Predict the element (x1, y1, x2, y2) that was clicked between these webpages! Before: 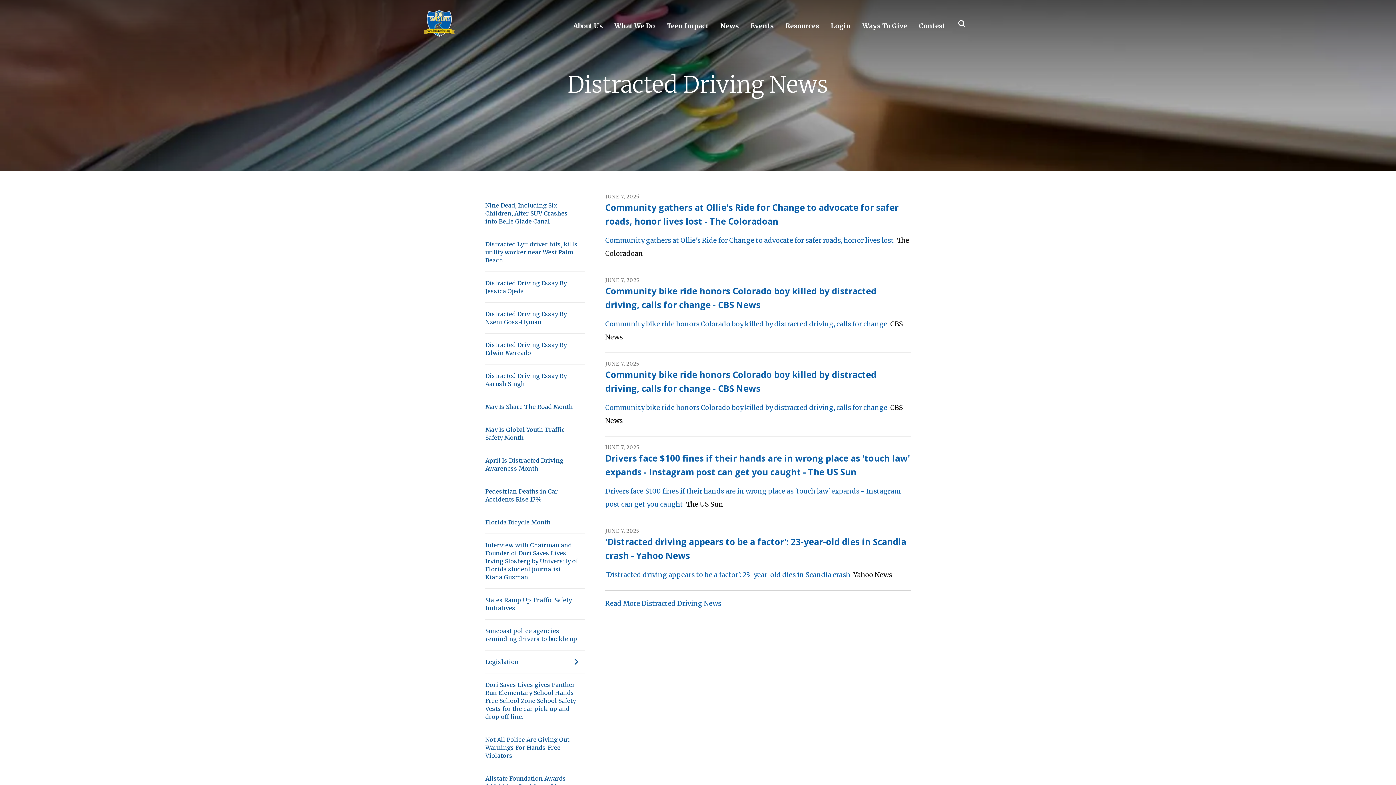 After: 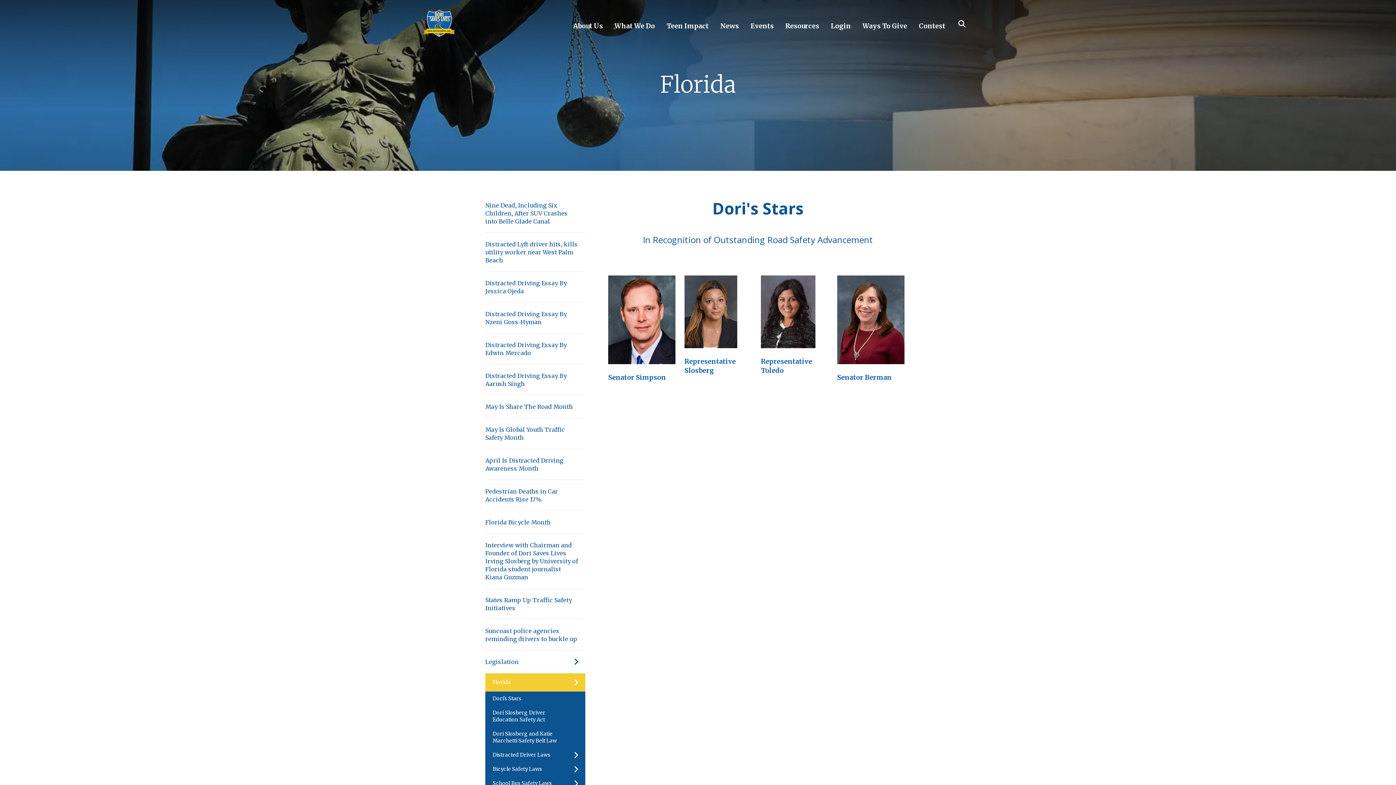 Action: bbox: (485, 650, 585, 673) label: Legislation